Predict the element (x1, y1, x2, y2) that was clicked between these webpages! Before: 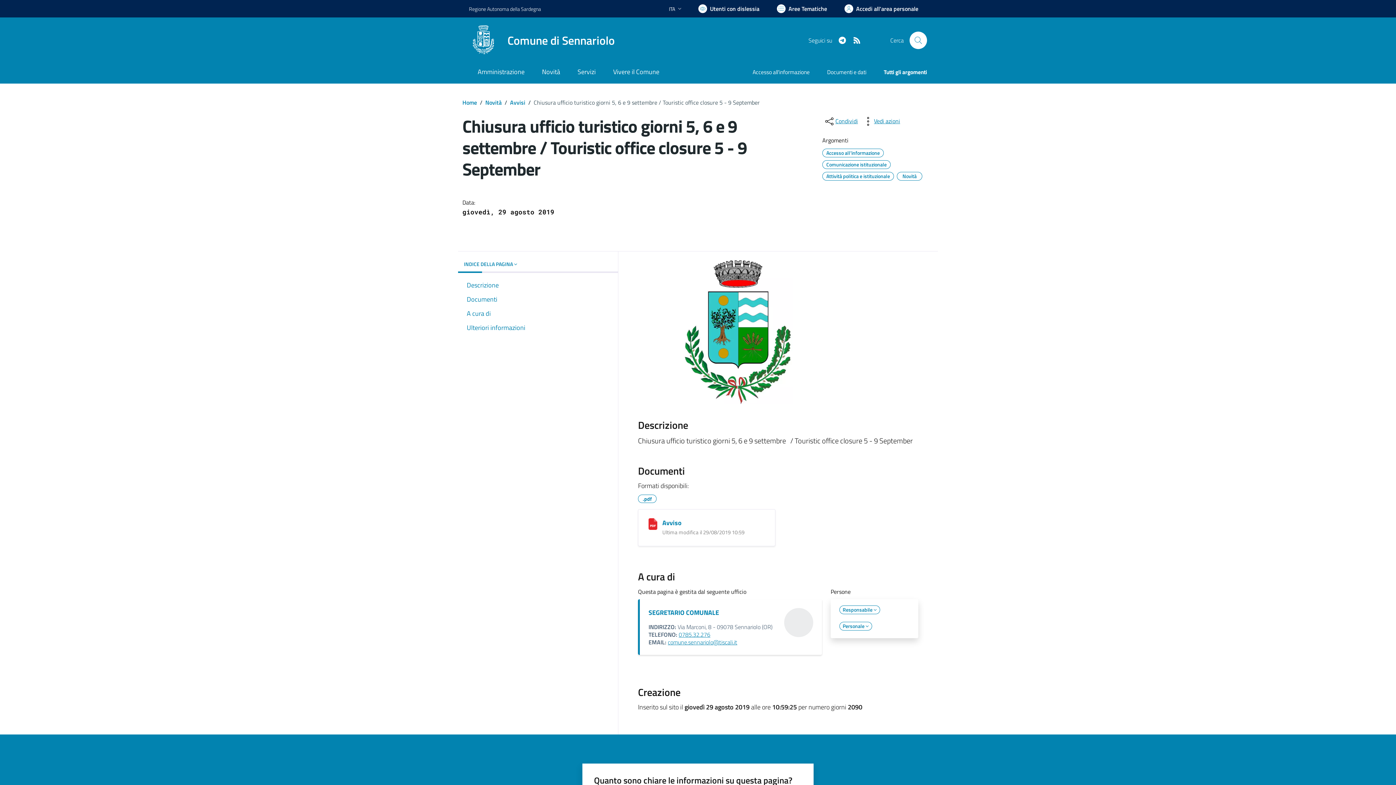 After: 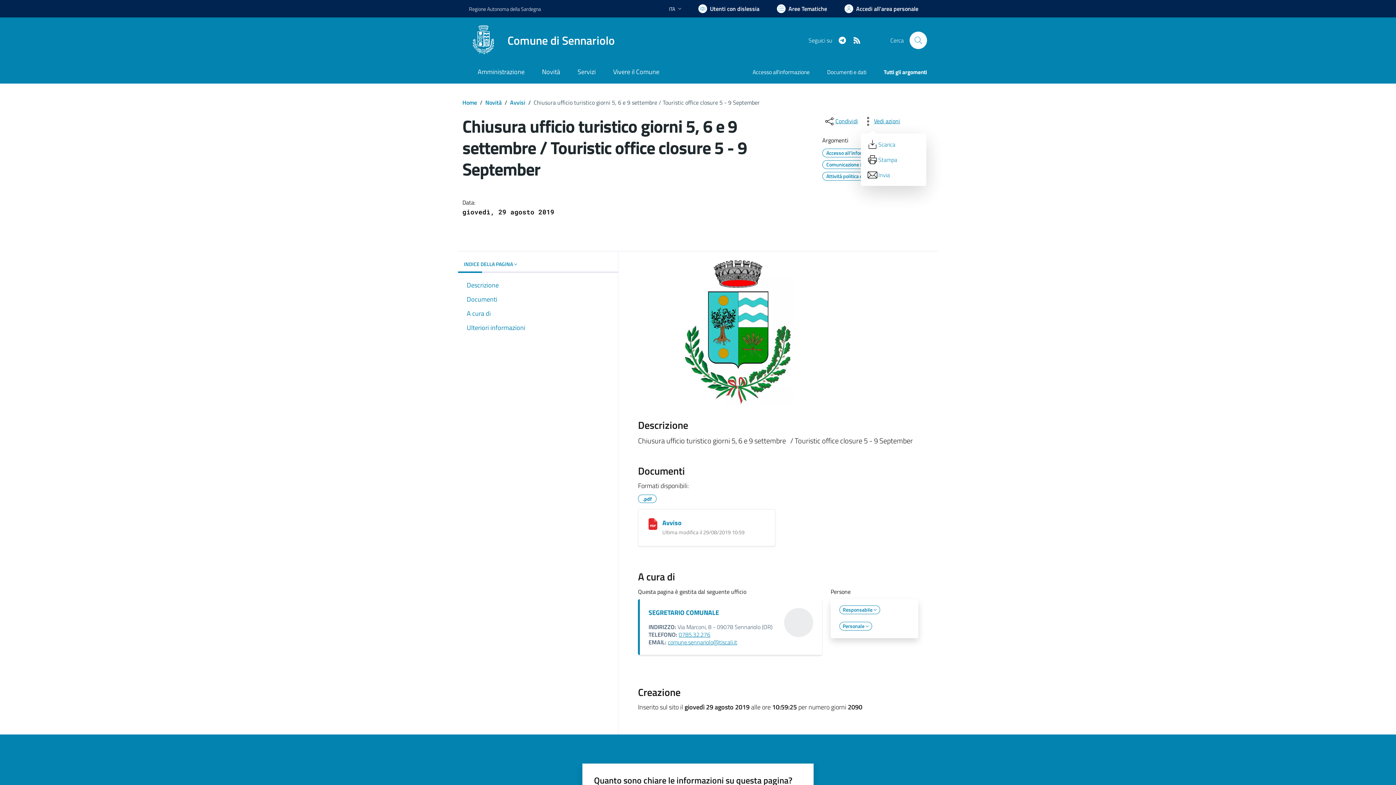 Action: label: vedi azioni da compiere sulla pagina bbox: (861, 115, 901, 127)